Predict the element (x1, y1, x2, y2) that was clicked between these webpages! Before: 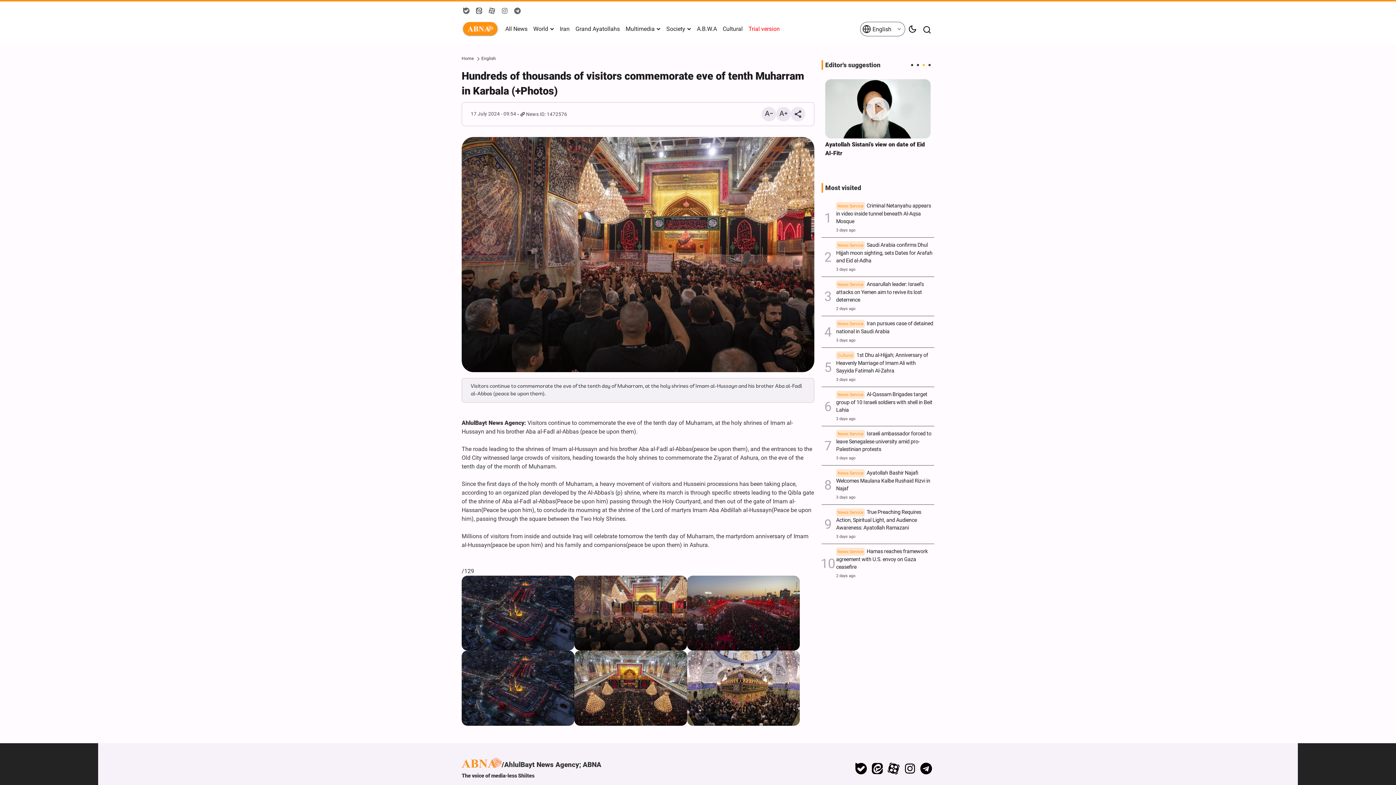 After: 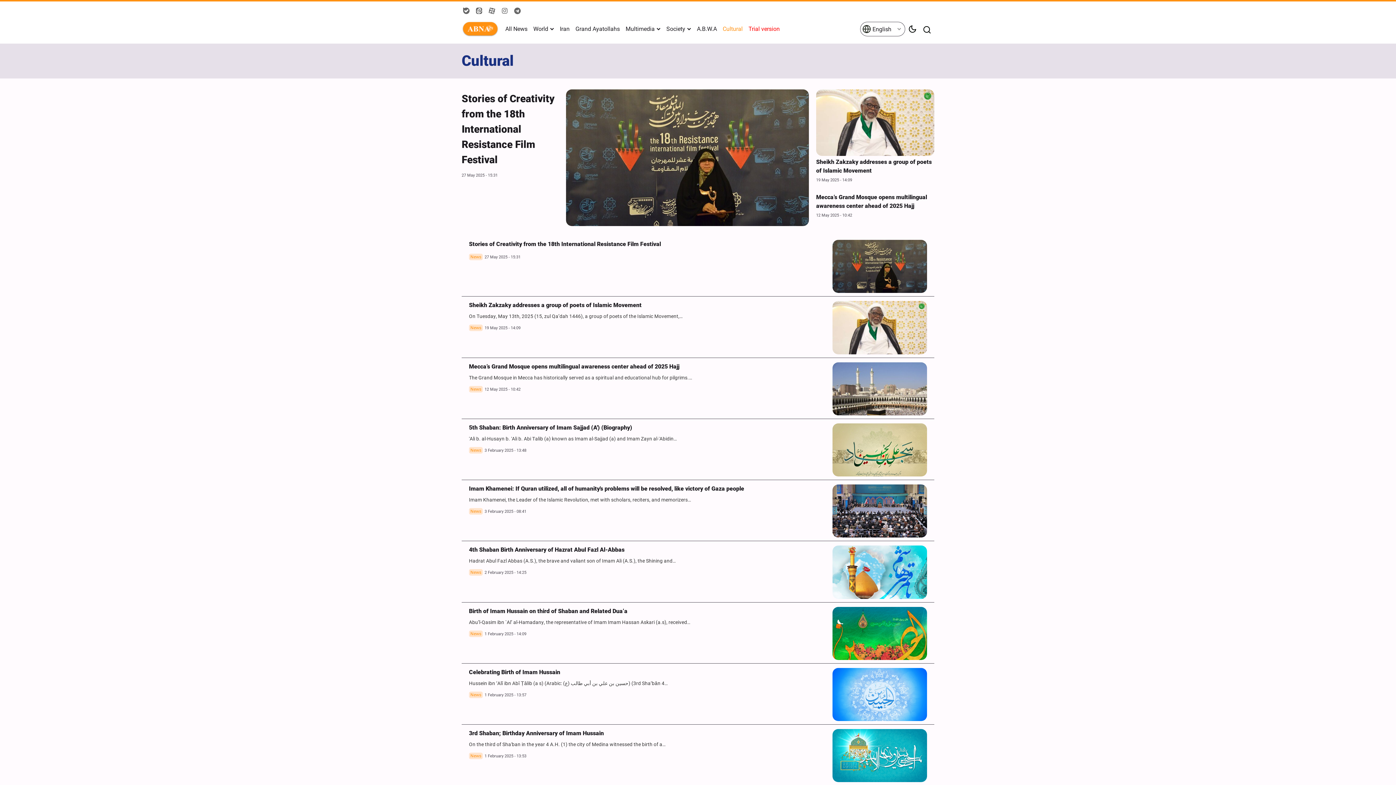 Action: label: Cultural bbox: (722, 21, 748, 36)